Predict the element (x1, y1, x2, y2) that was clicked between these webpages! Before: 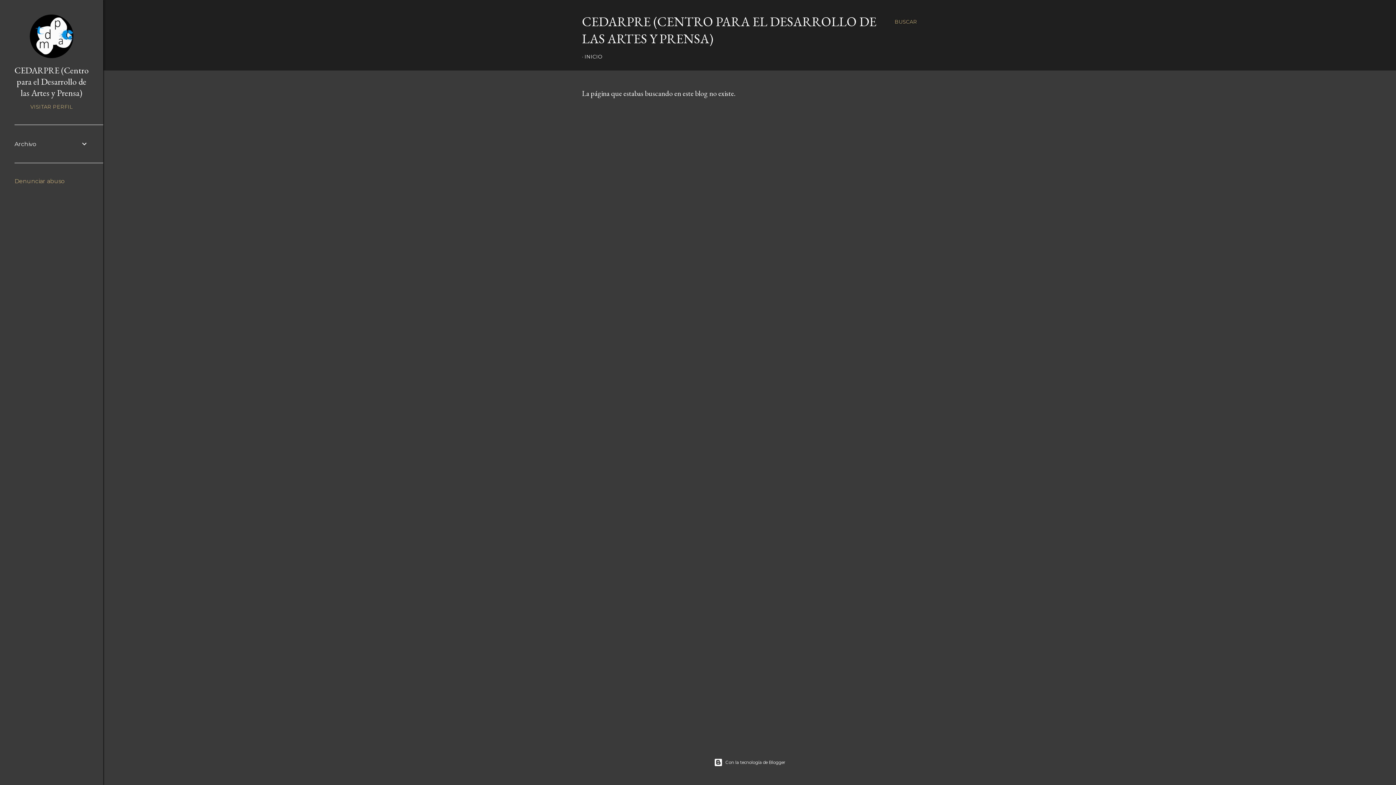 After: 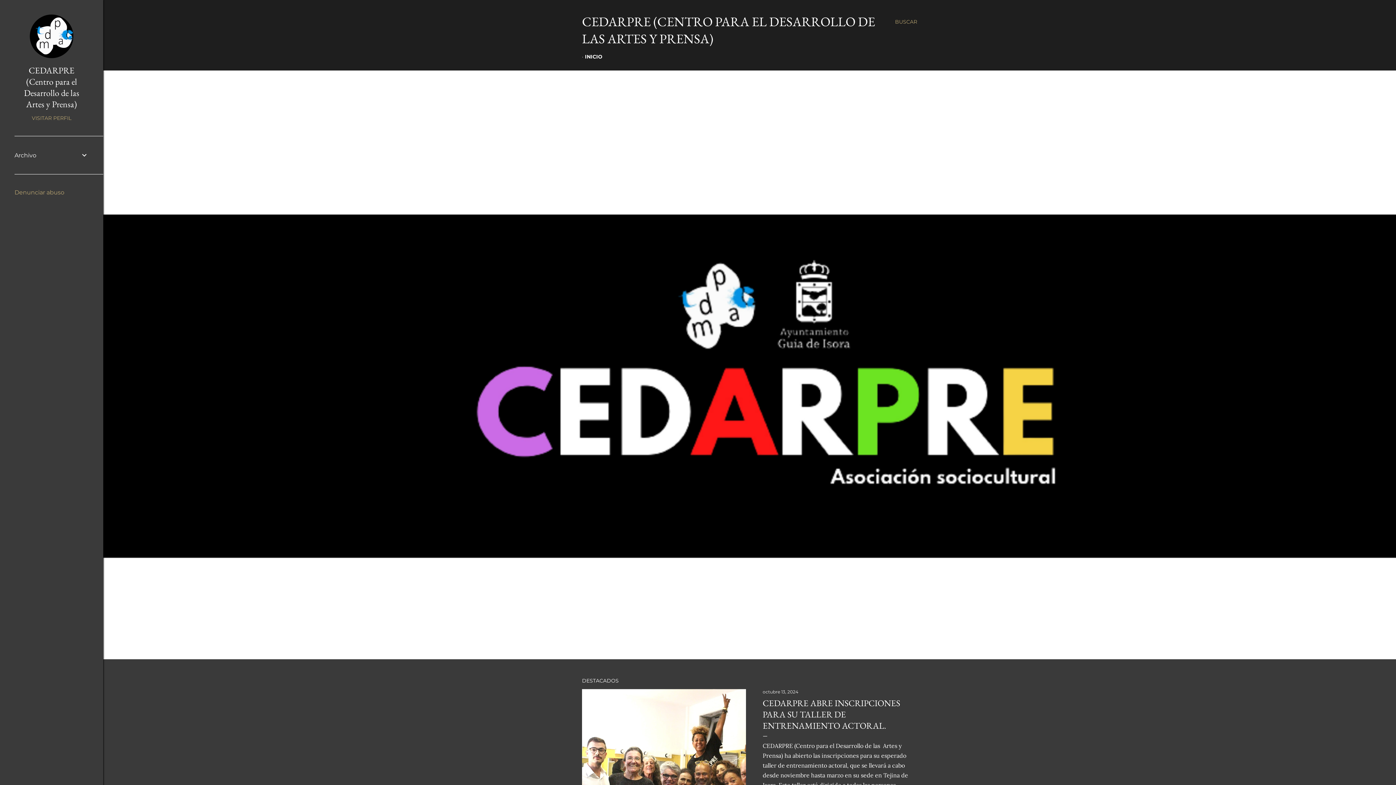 Action: bbox: (584, 53, 602, 60) label: INICIO